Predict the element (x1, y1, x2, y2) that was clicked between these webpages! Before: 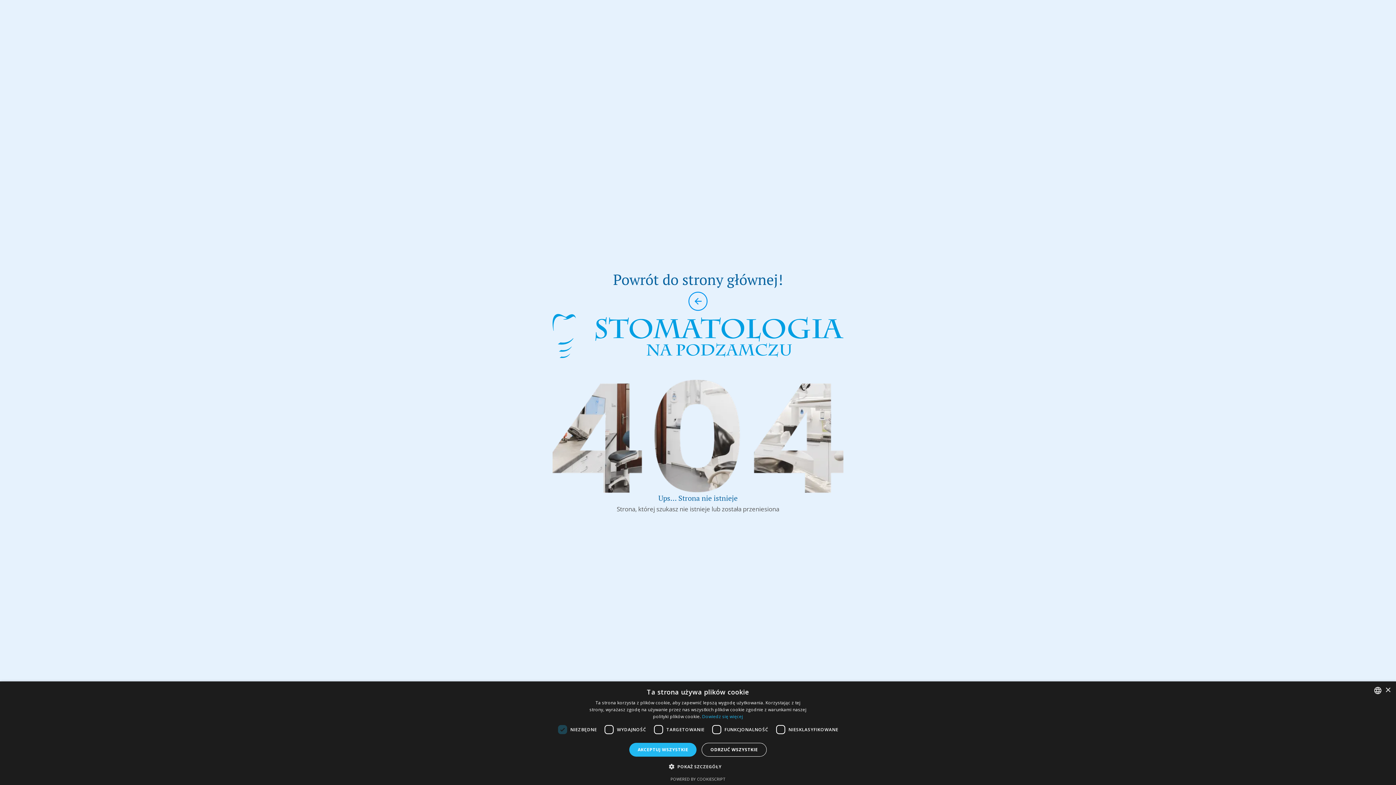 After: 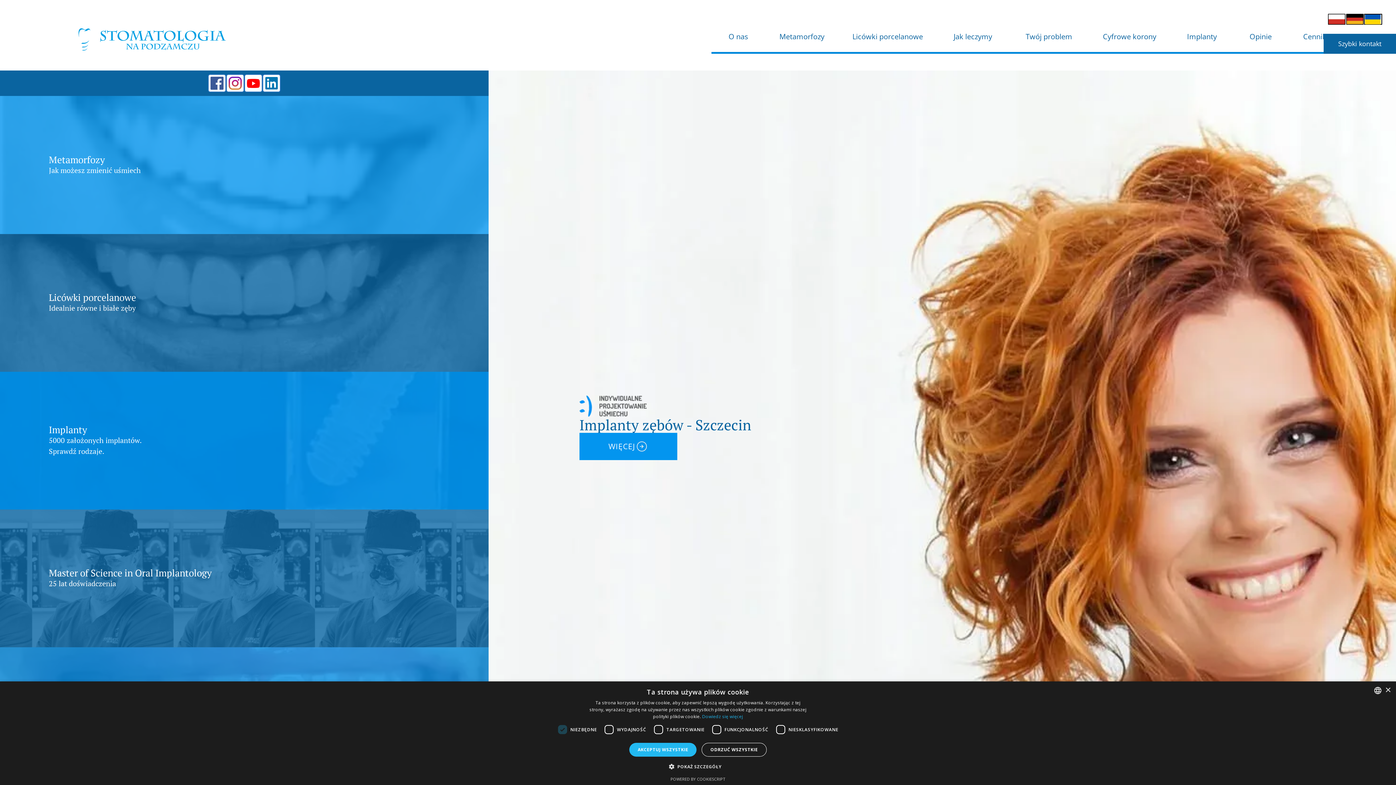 Action: bbox: (552, 288, 843, 314)